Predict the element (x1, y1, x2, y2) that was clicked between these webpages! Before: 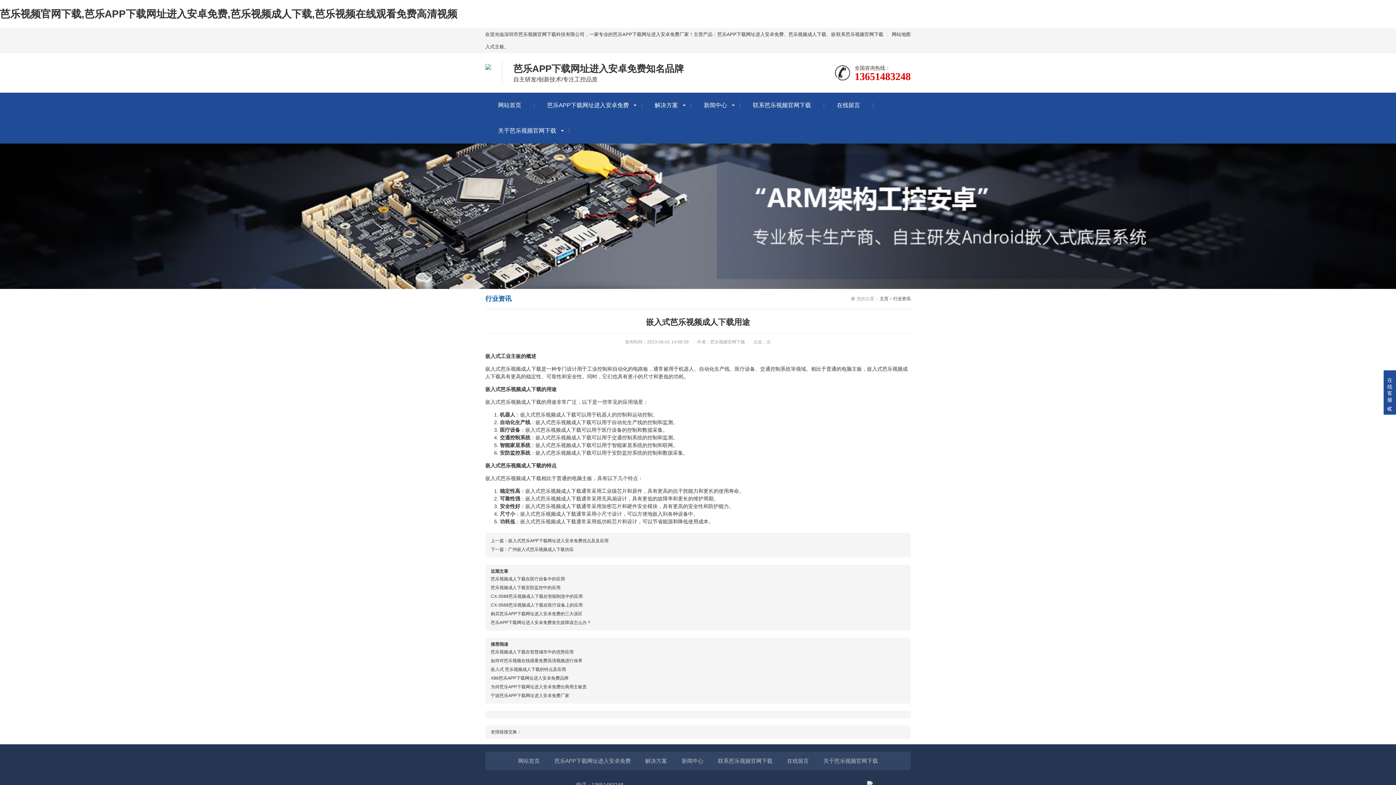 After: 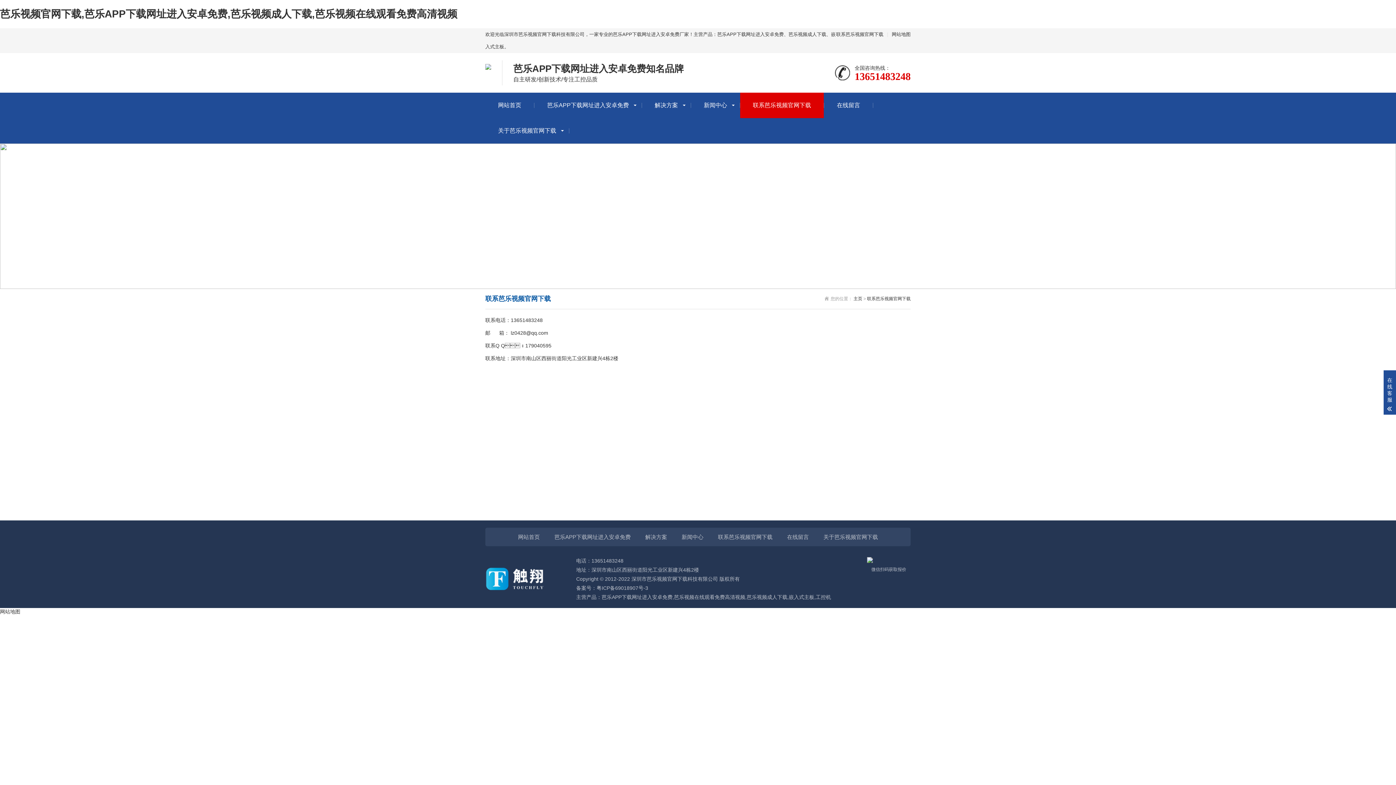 Action: bbox: (740, 92, 824, 118) label: 联系芭乐视频官网下载